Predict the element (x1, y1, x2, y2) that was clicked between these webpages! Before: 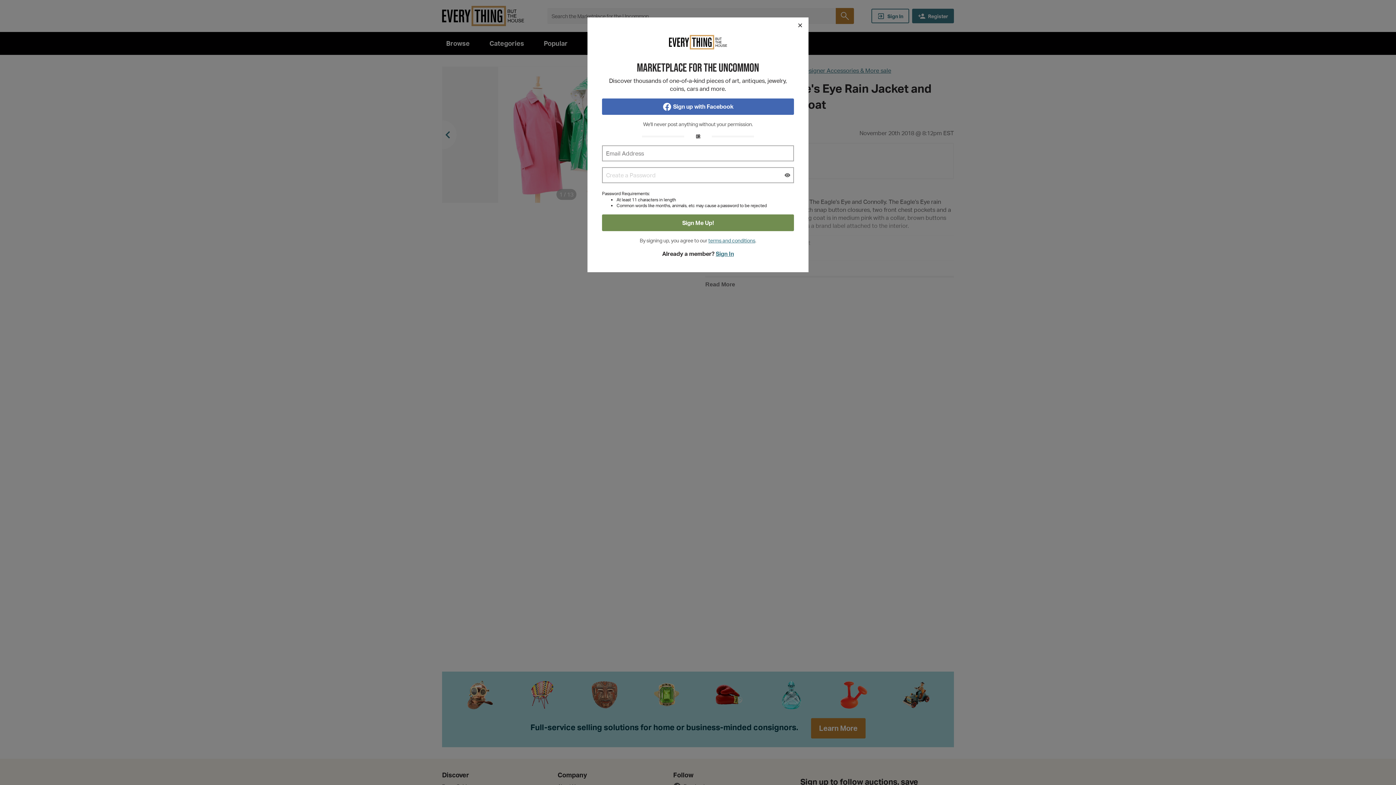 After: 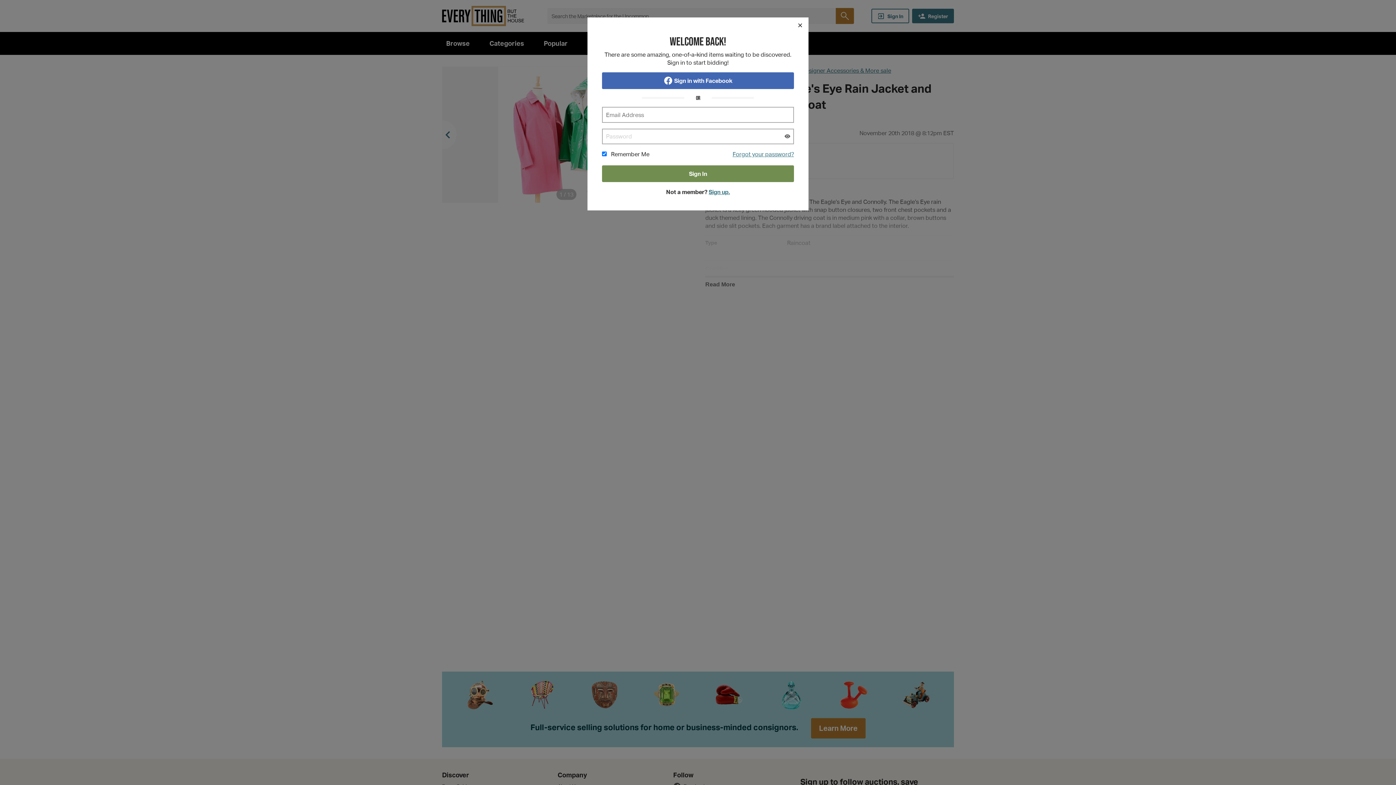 Action: label: Sign In bbox: (715, 250, 734, 257)